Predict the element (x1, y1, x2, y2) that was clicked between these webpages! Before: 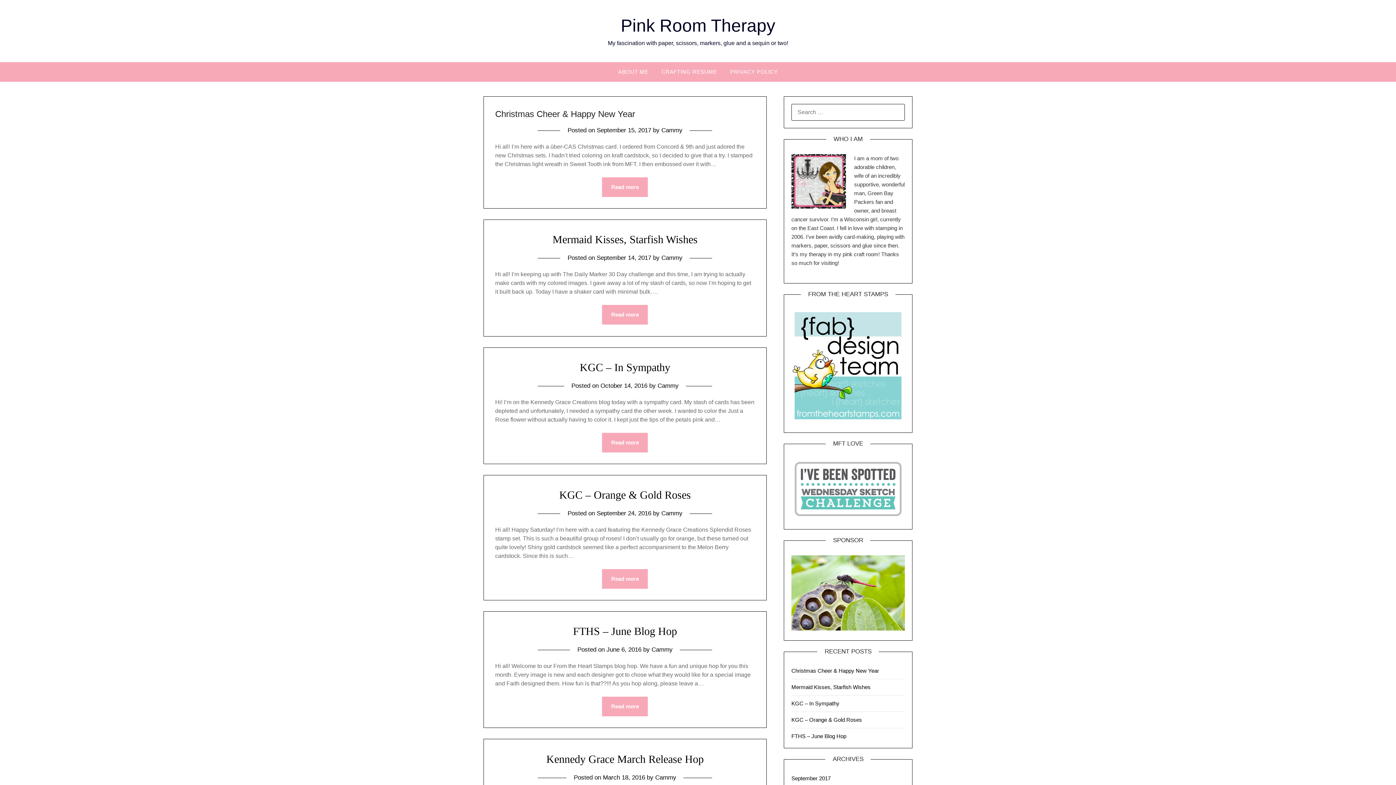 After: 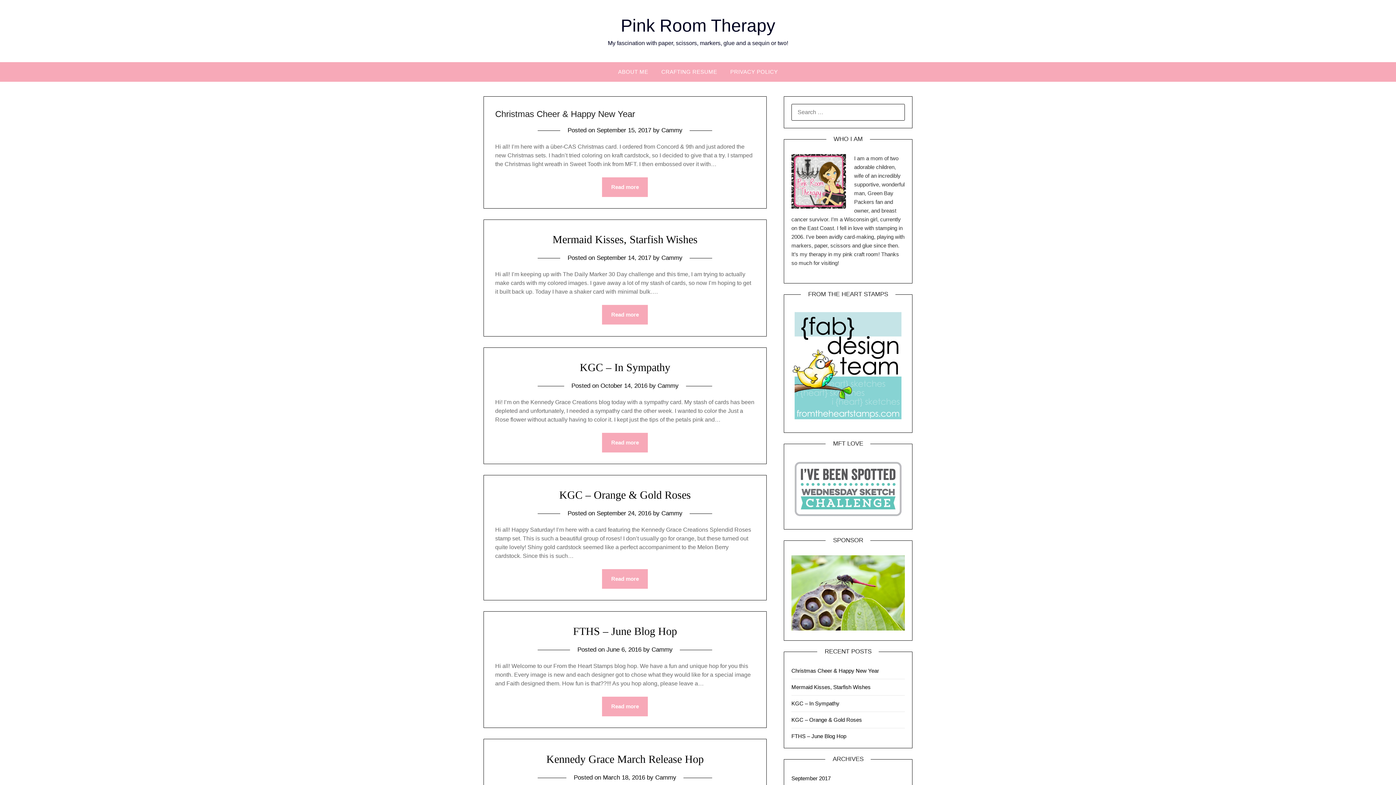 Action: bbox: (573, 625, 677, 637) label: FTHS – June Blog Hop